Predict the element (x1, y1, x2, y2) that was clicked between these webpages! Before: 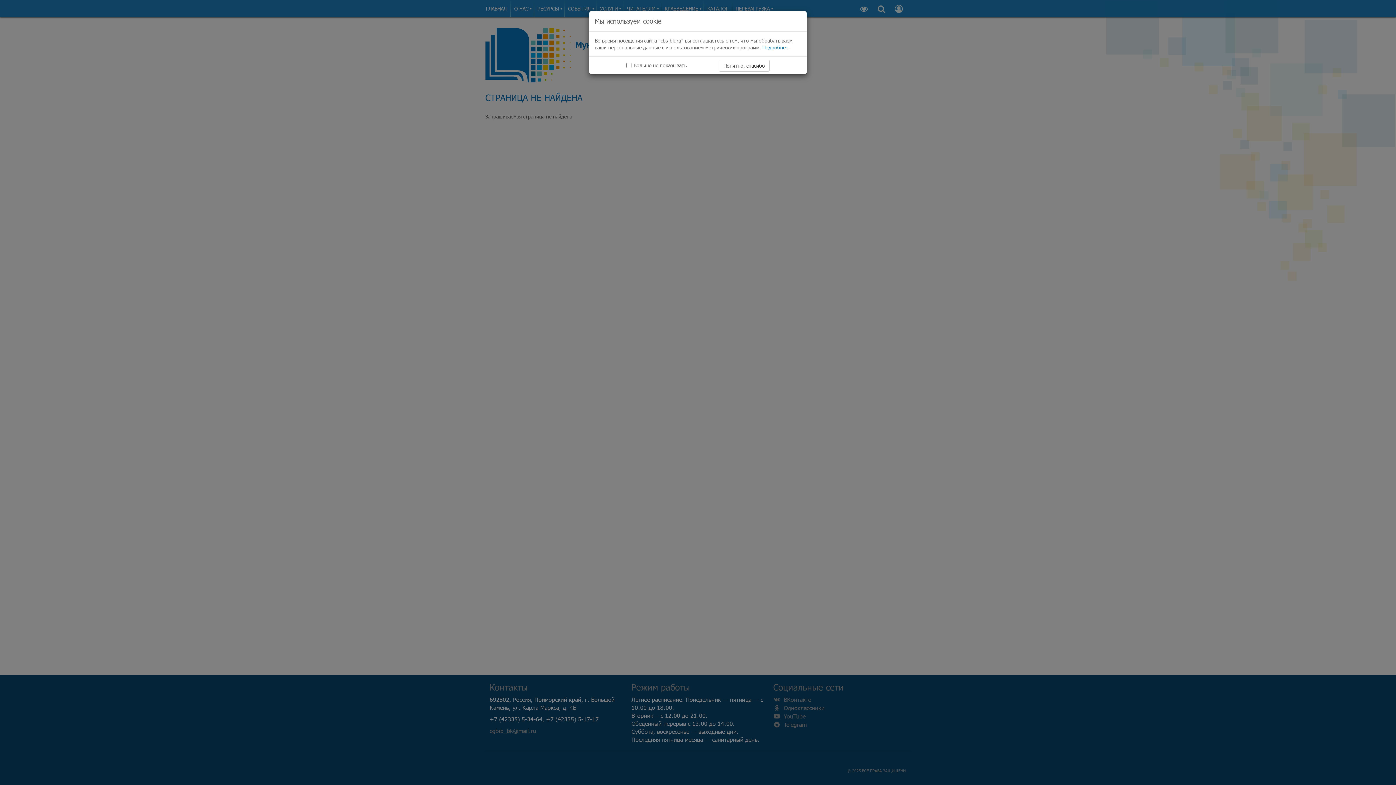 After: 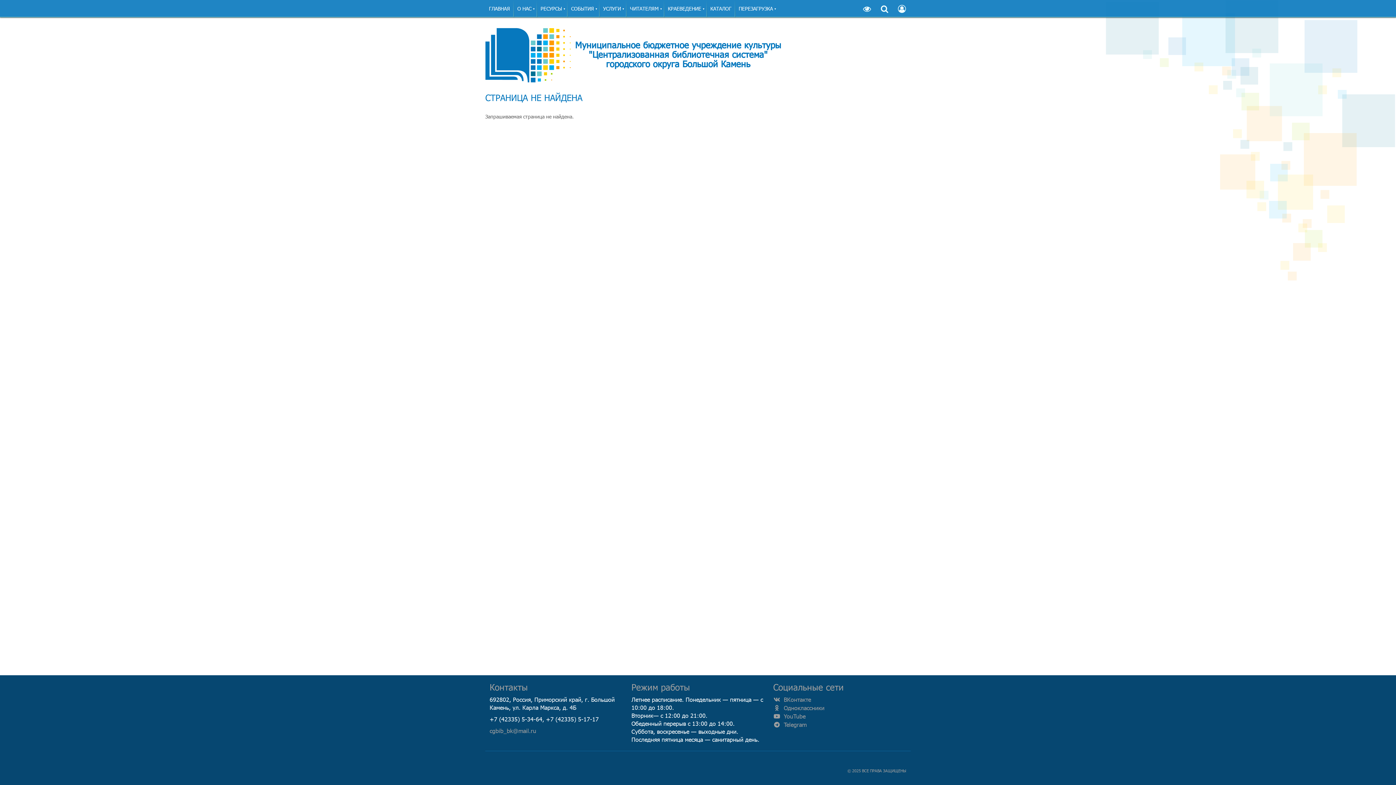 Action: label: Понятно, спасибо bbox: (718, 59, 769, 71)